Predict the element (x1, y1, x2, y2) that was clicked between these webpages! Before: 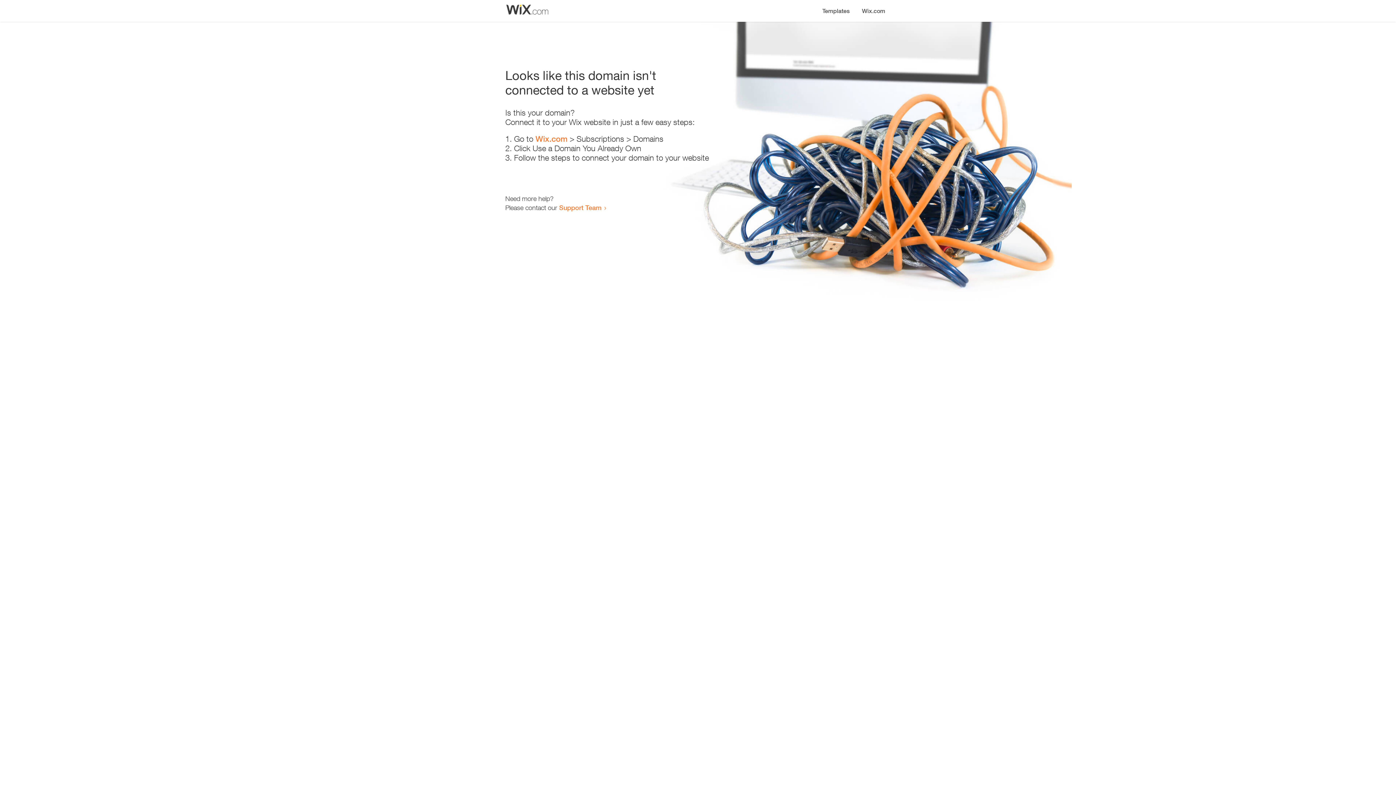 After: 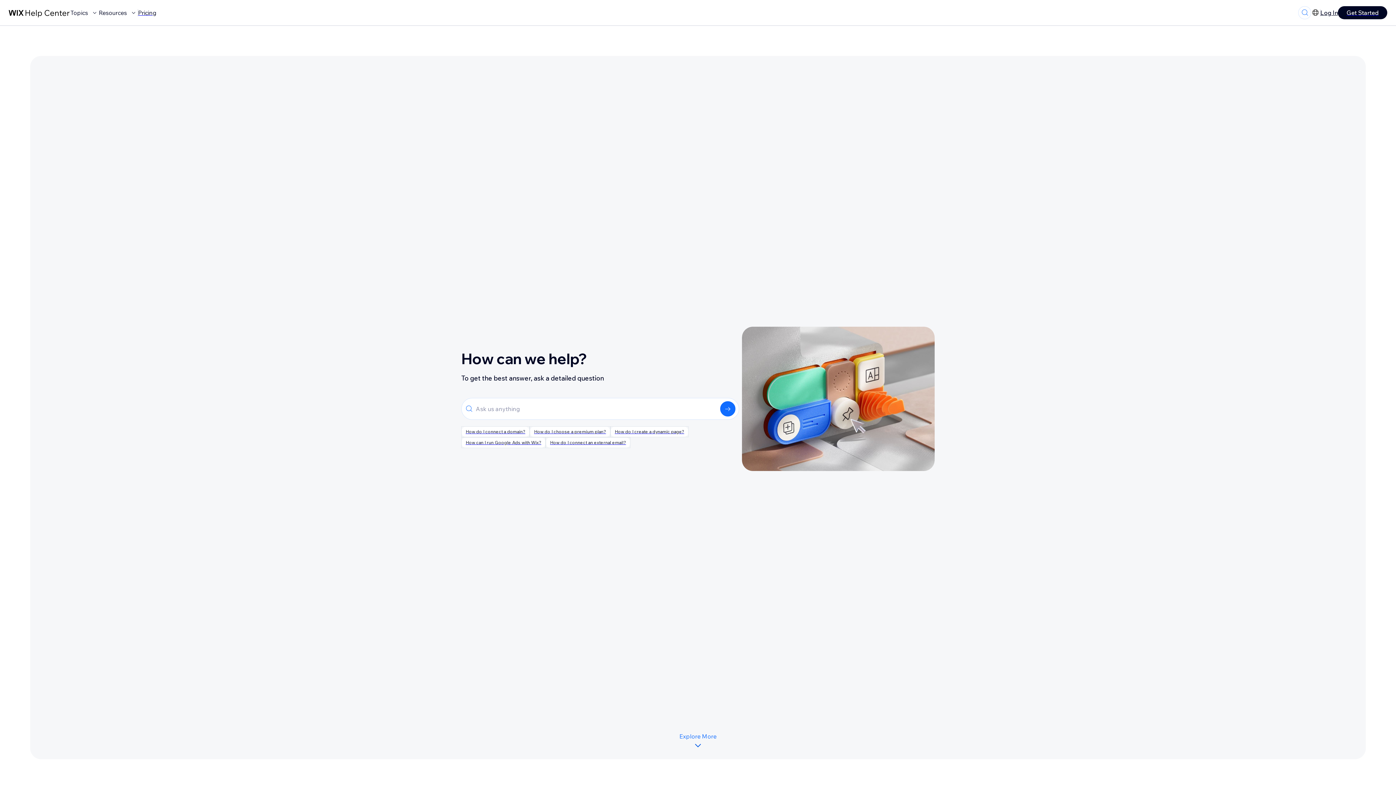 Action: label: Support Team bbox: (559, 203, 601, 211)